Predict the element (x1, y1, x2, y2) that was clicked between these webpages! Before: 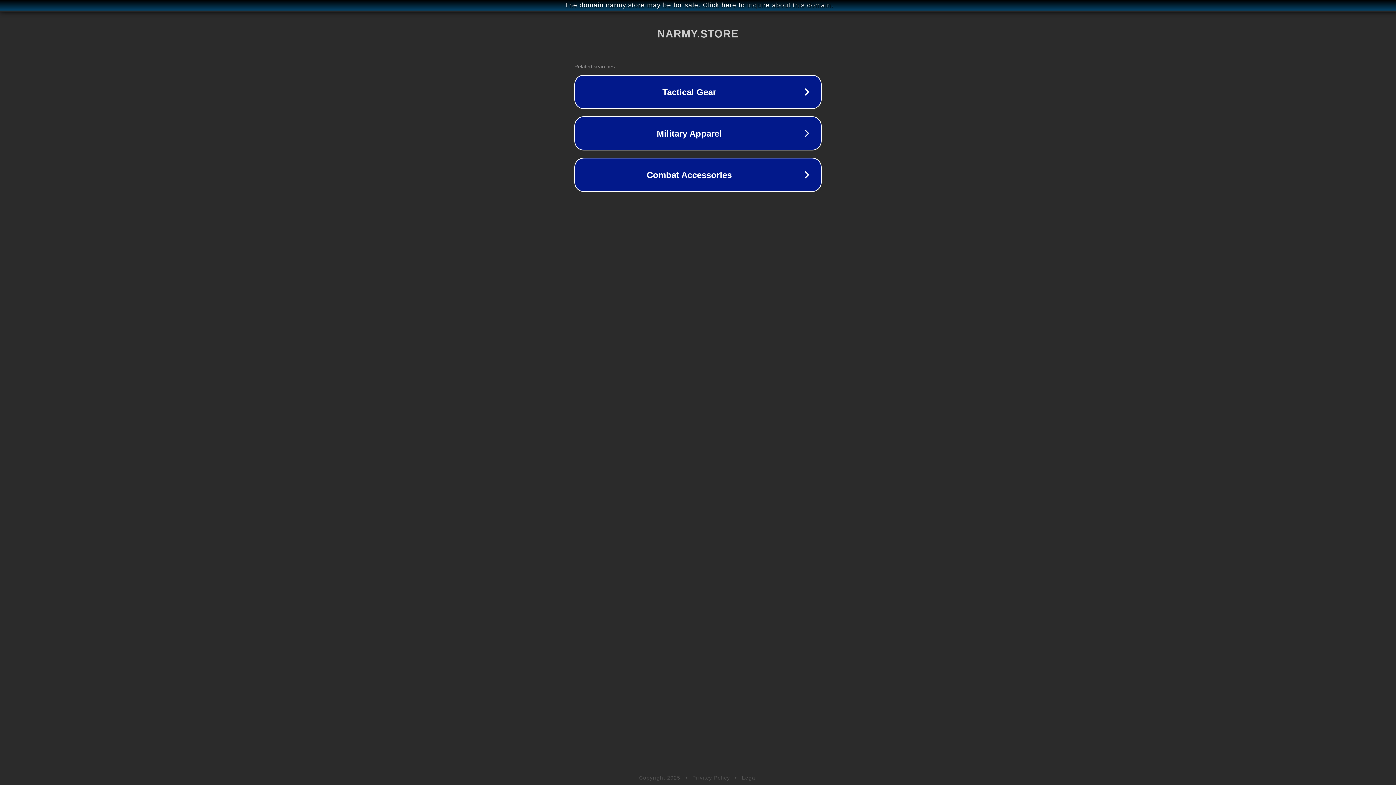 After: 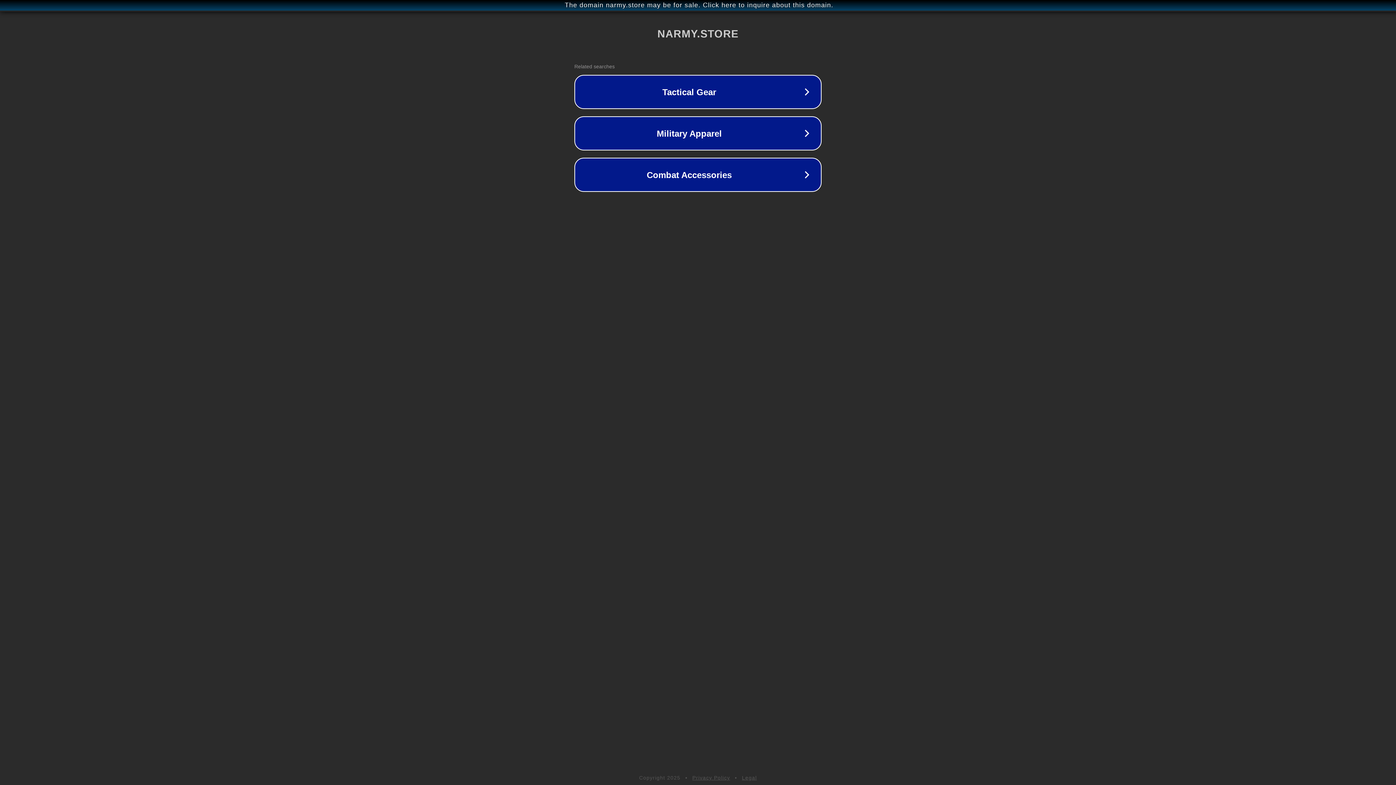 Action: bbox: (742, 775, 757, 781) label: Legal